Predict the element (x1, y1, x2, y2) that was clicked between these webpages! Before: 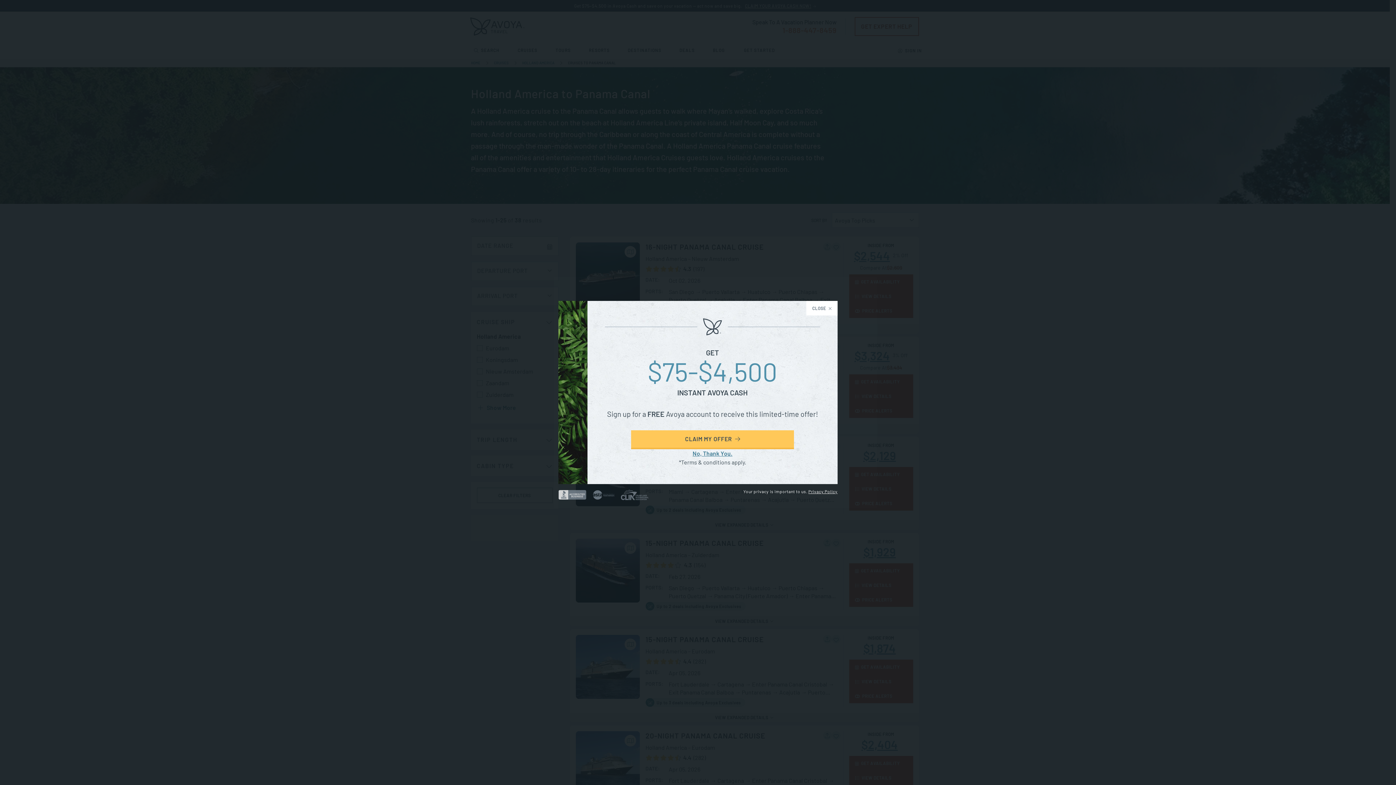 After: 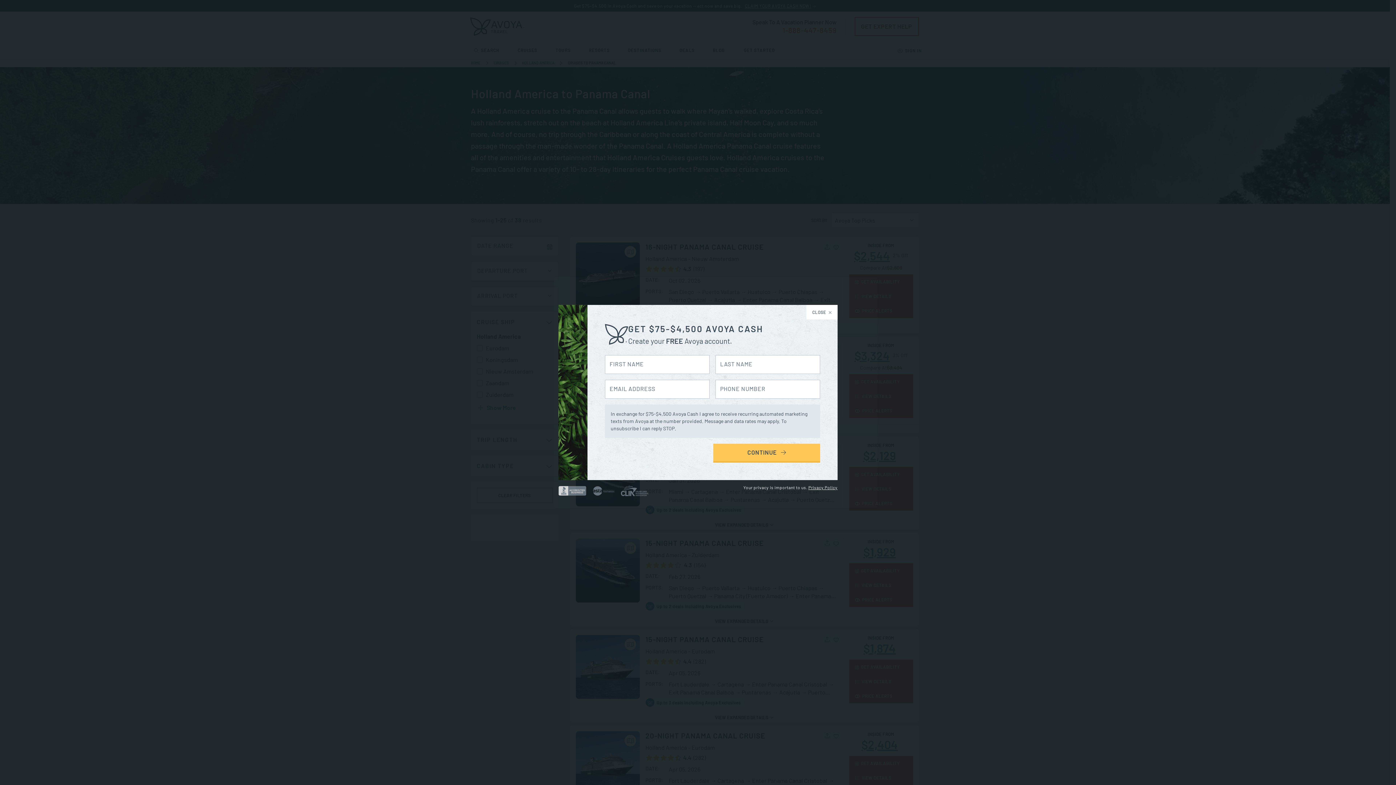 Action: bbox: (631, 430, 794, 449) label: CLAIM MY OFFER 